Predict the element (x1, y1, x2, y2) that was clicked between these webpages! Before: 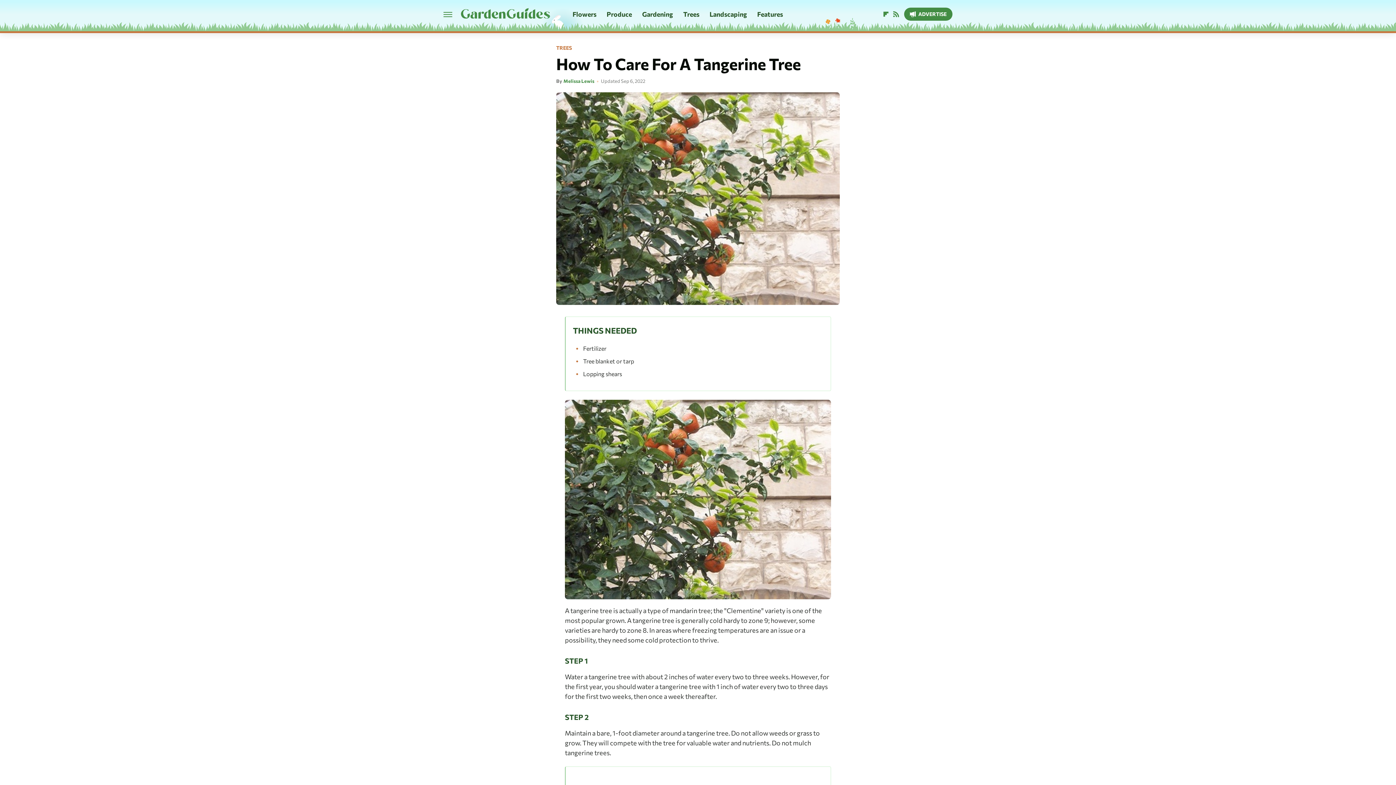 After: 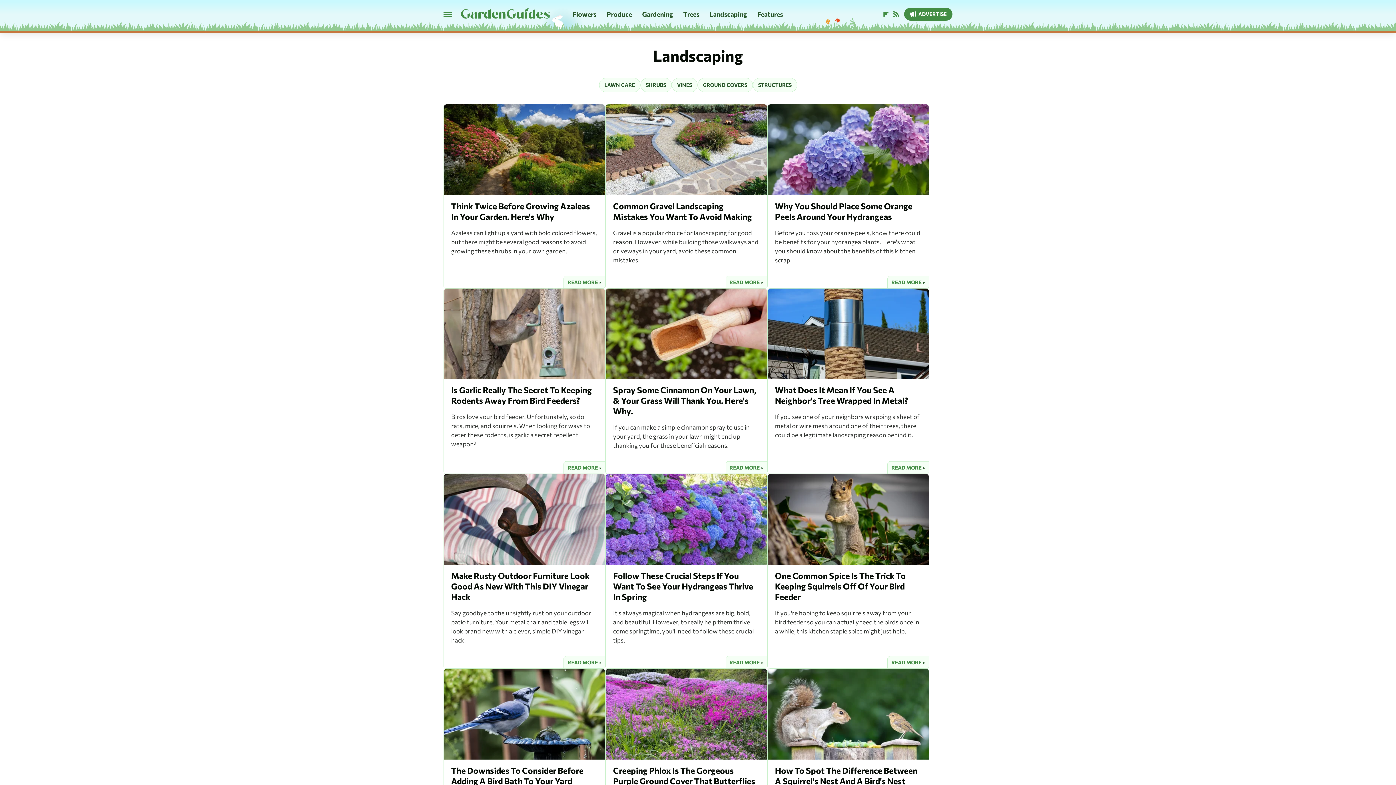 Action: label: Landscaping bbox: (709, 0, 747, 28)